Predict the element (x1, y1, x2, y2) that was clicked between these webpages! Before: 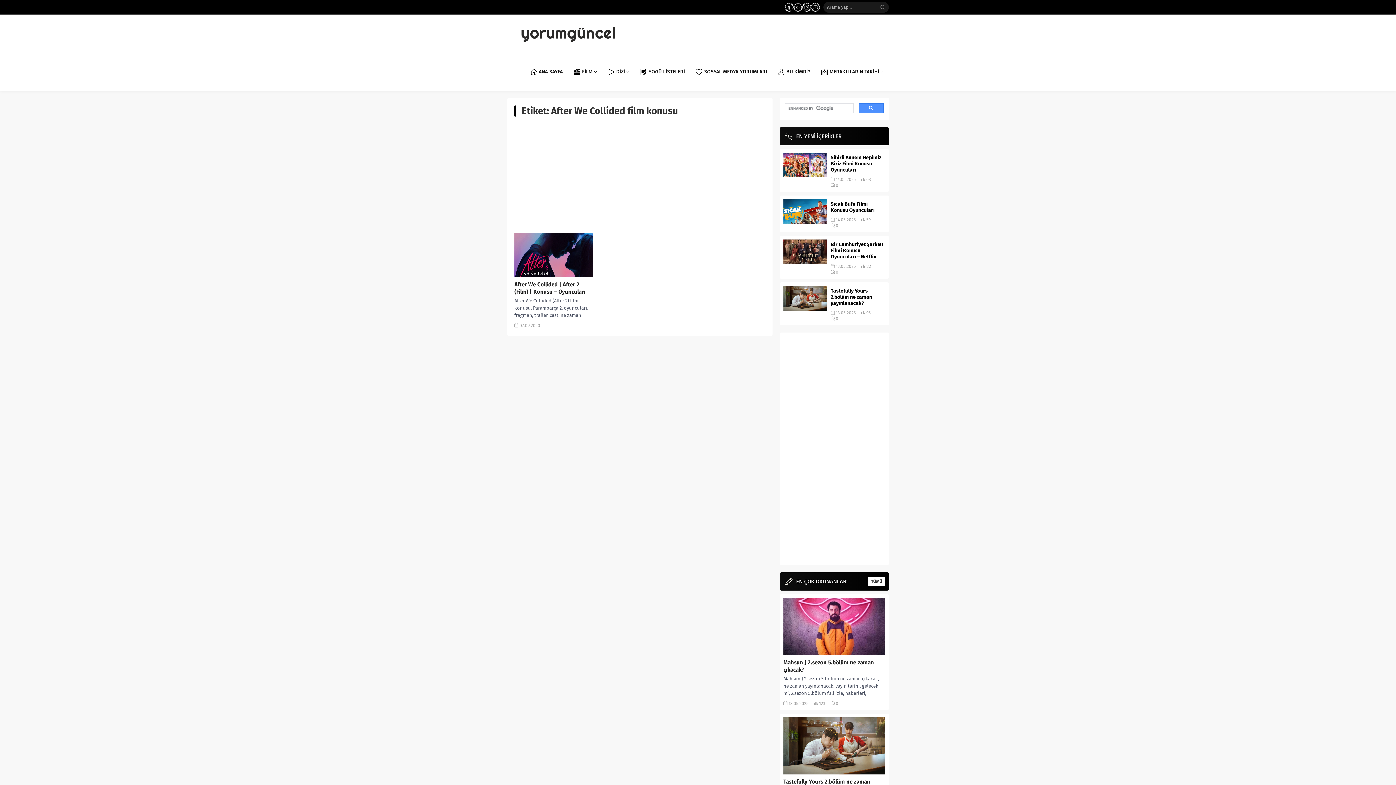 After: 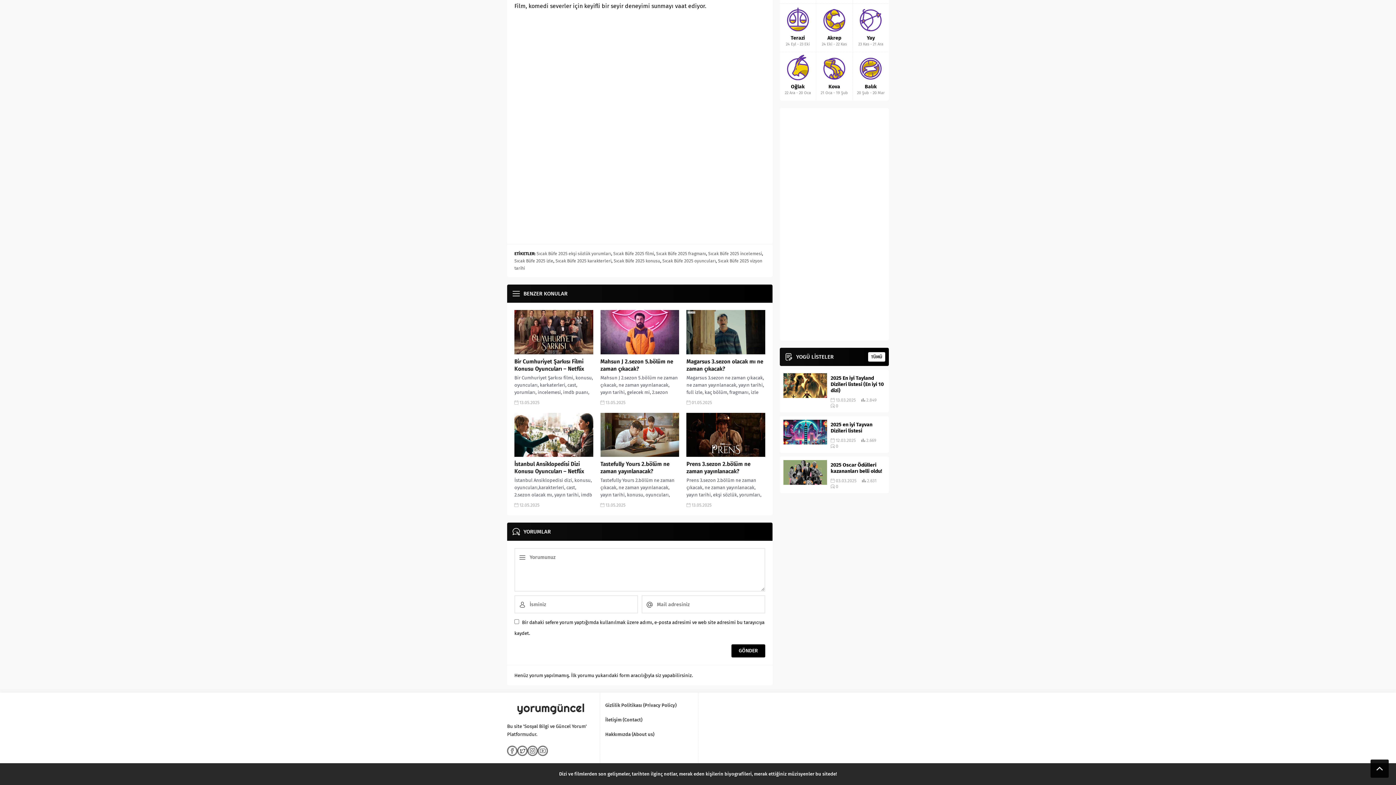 Action: bbox: (836, 223, 838, 228) label: 0